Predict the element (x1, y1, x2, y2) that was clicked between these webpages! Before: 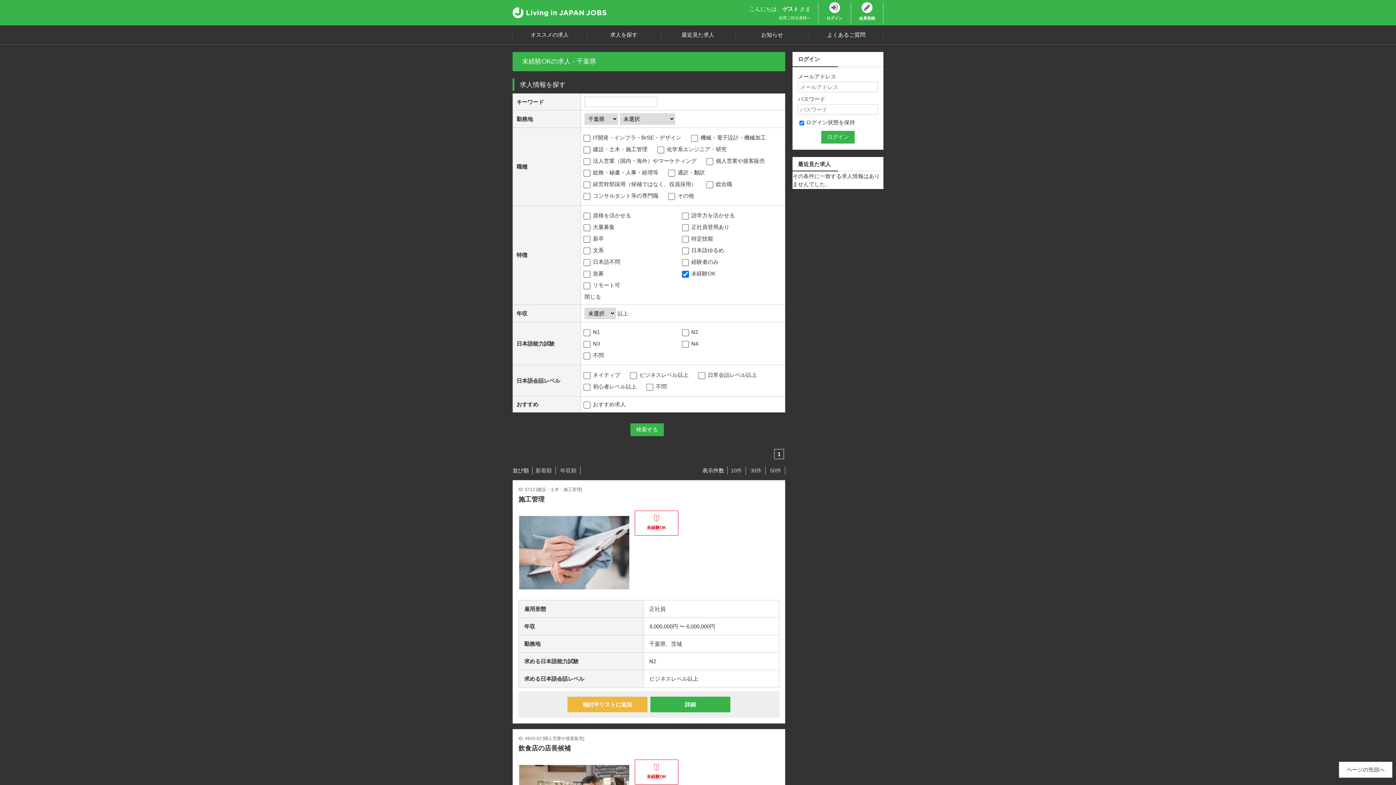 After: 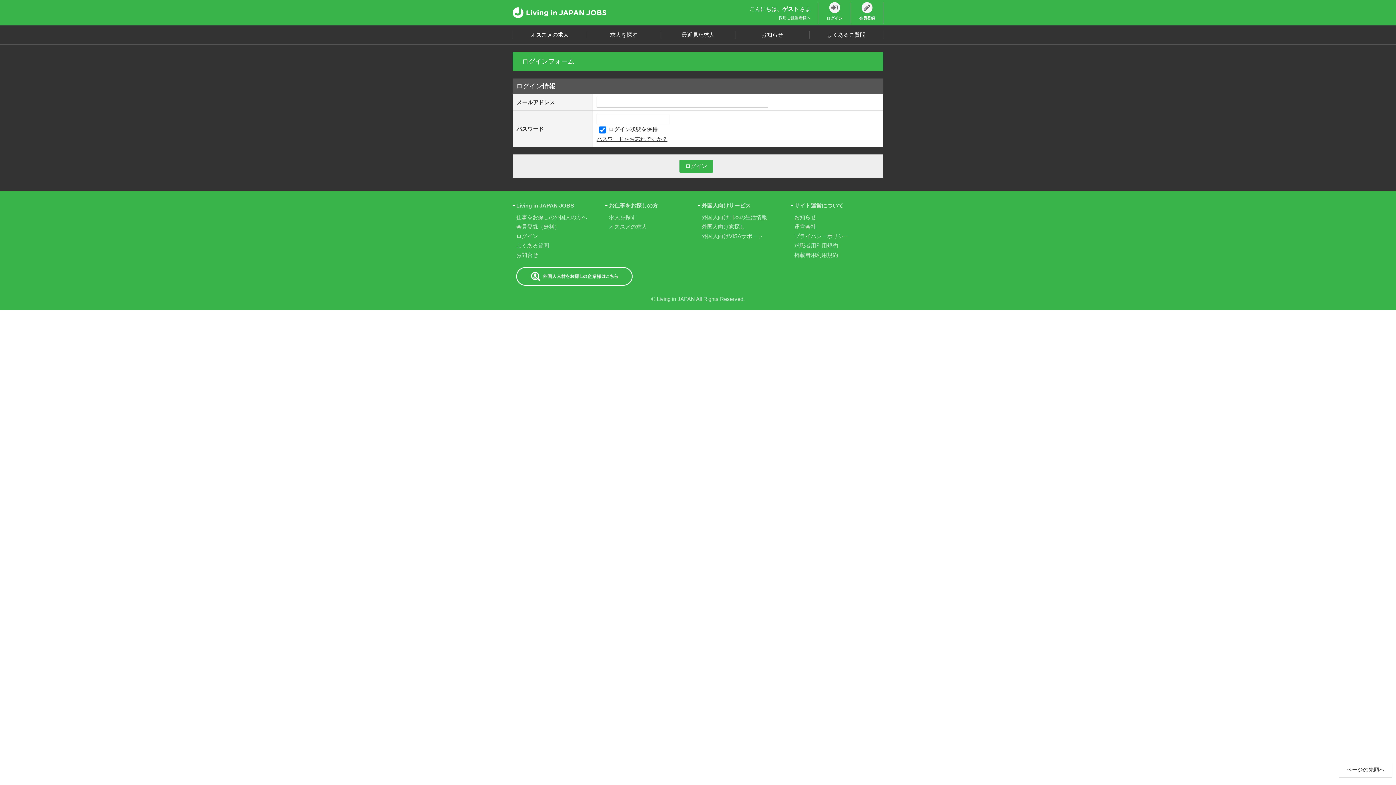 Action: bbox: (818, 2, 850, 23) label: ログイン